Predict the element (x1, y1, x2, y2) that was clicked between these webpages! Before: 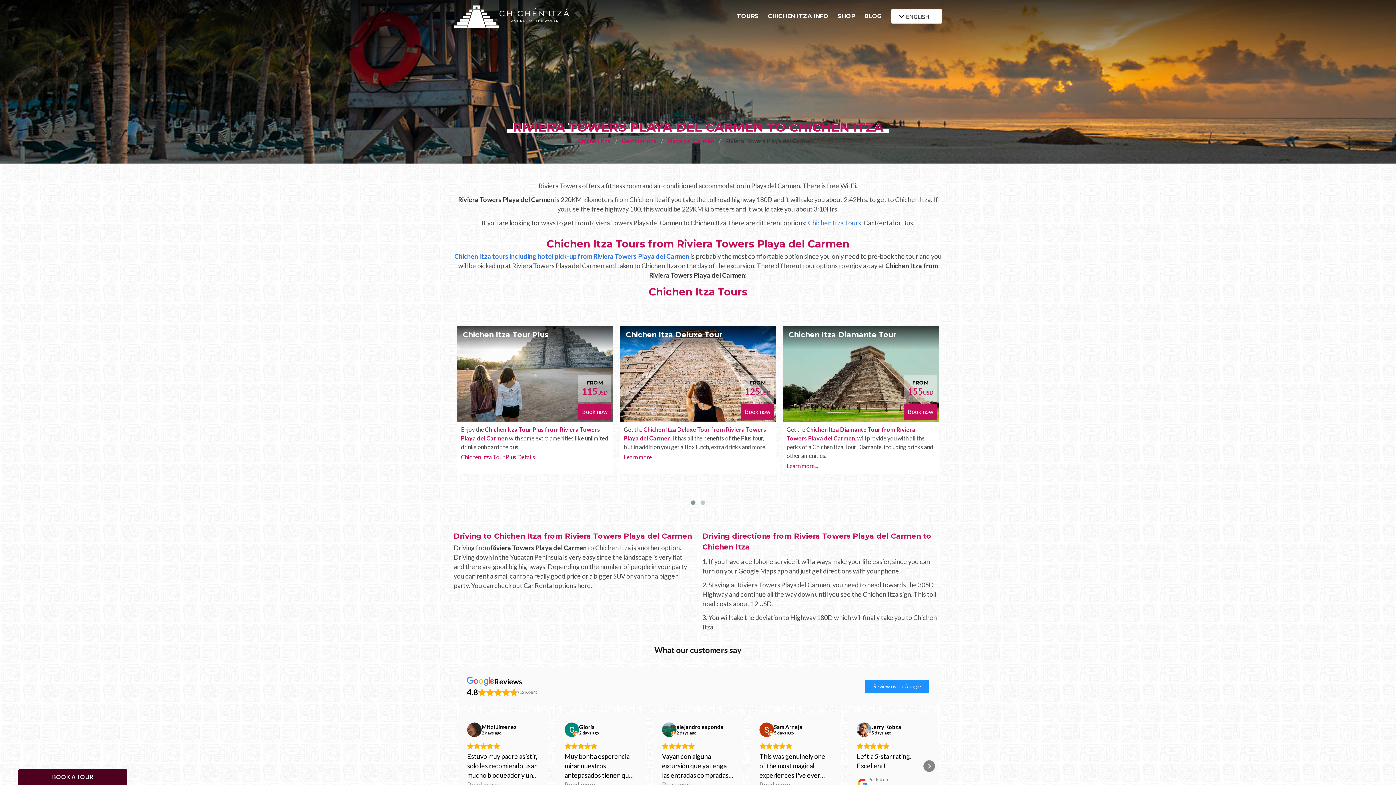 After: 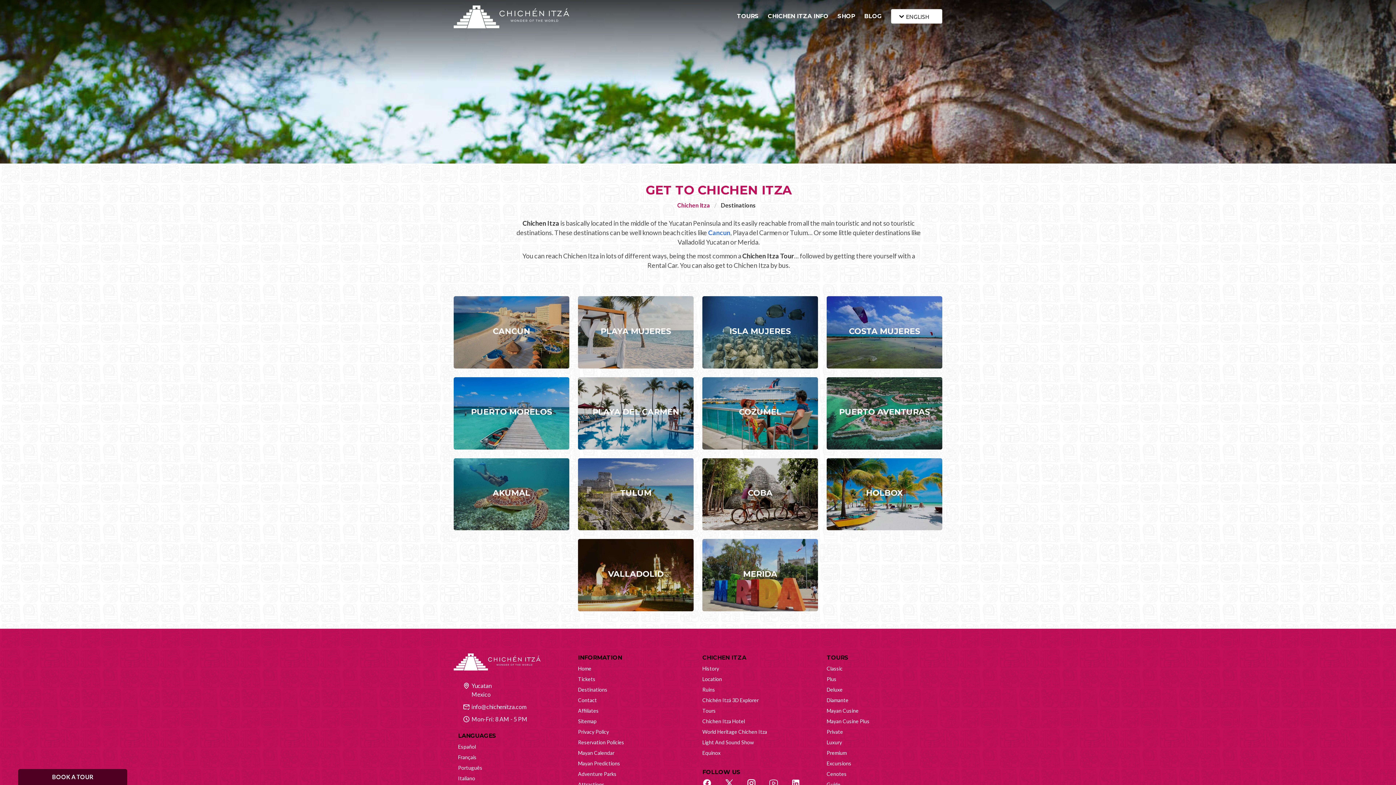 Action: bbox: (617, 136, 661, 145) label: Destinations